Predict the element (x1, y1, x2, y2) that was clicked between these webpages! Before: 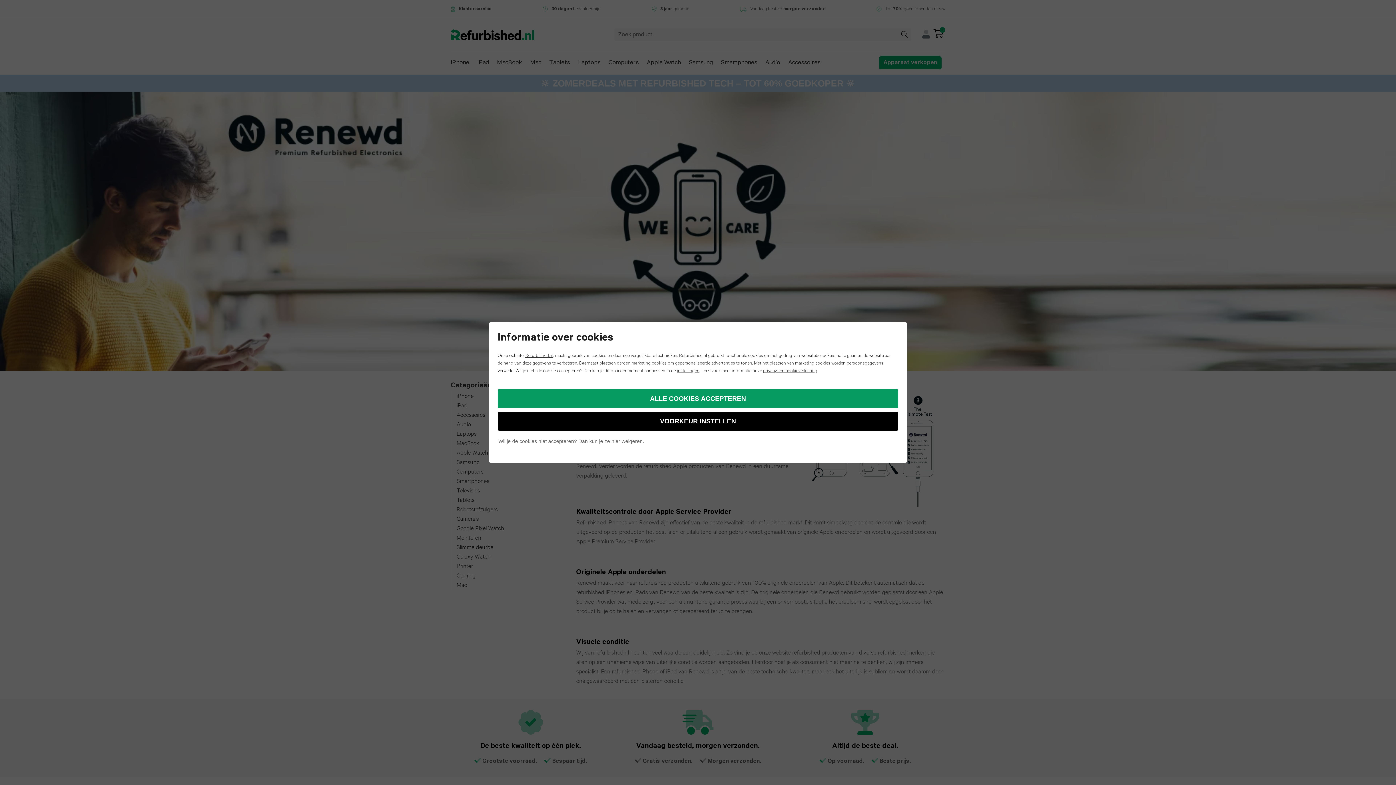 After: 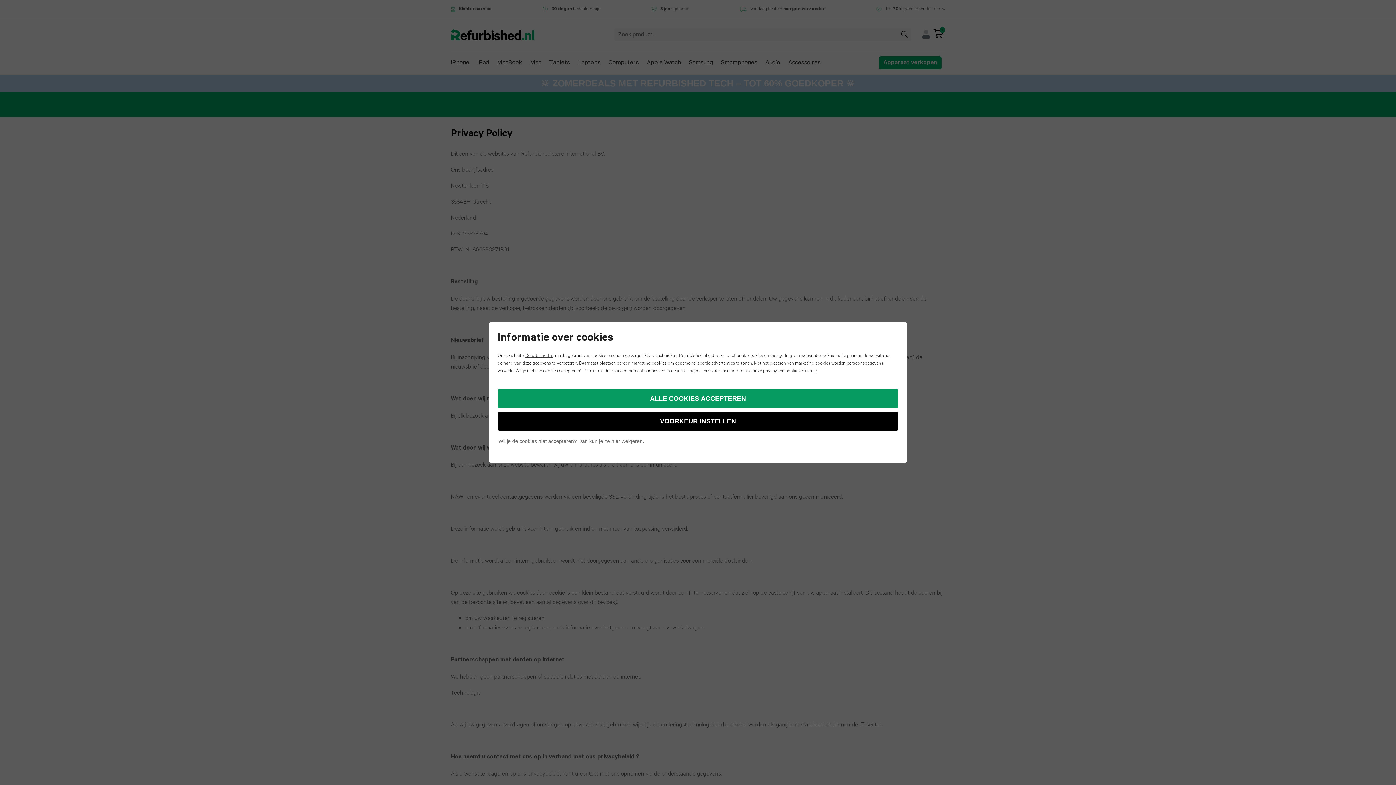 Action: label: privacy- en cookieverklaring bbox: (763, 367, 817, 373)